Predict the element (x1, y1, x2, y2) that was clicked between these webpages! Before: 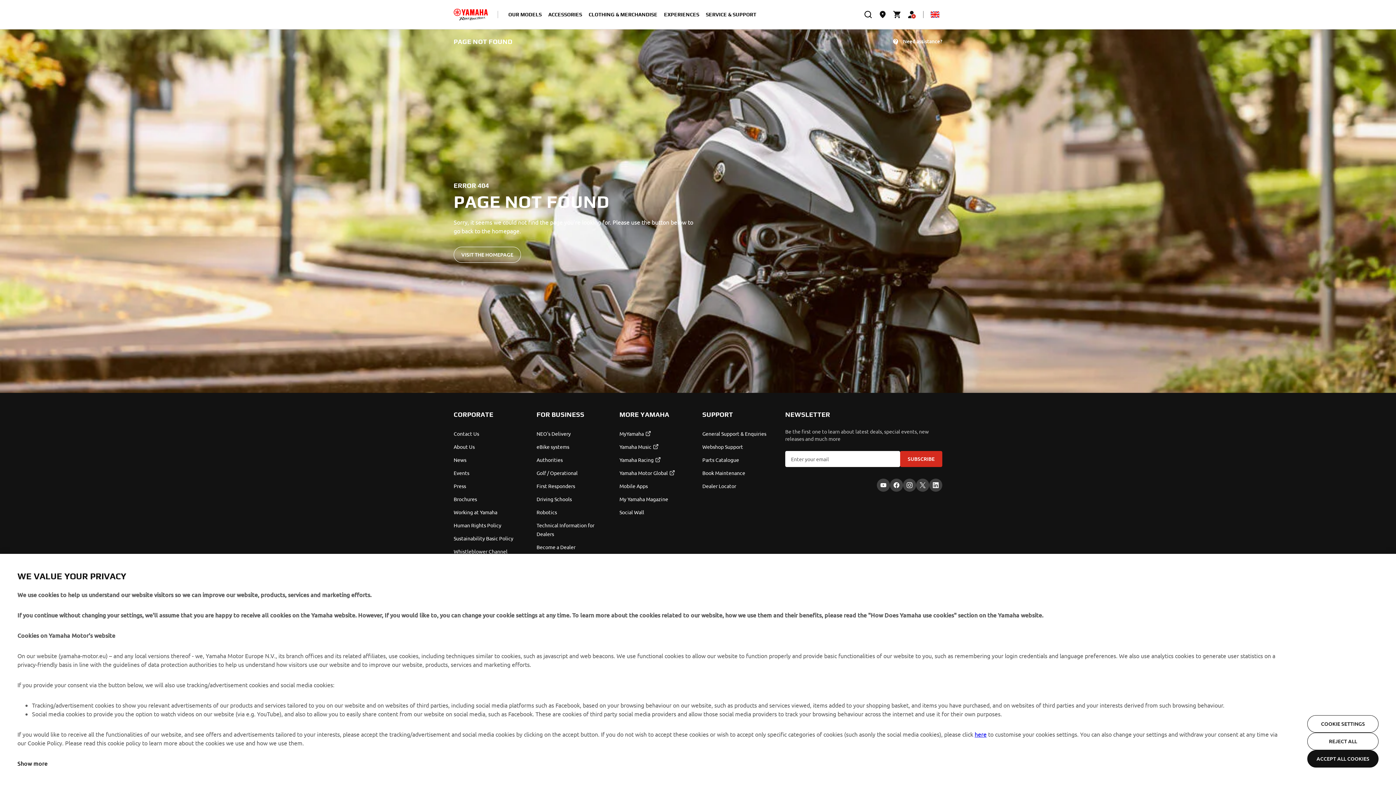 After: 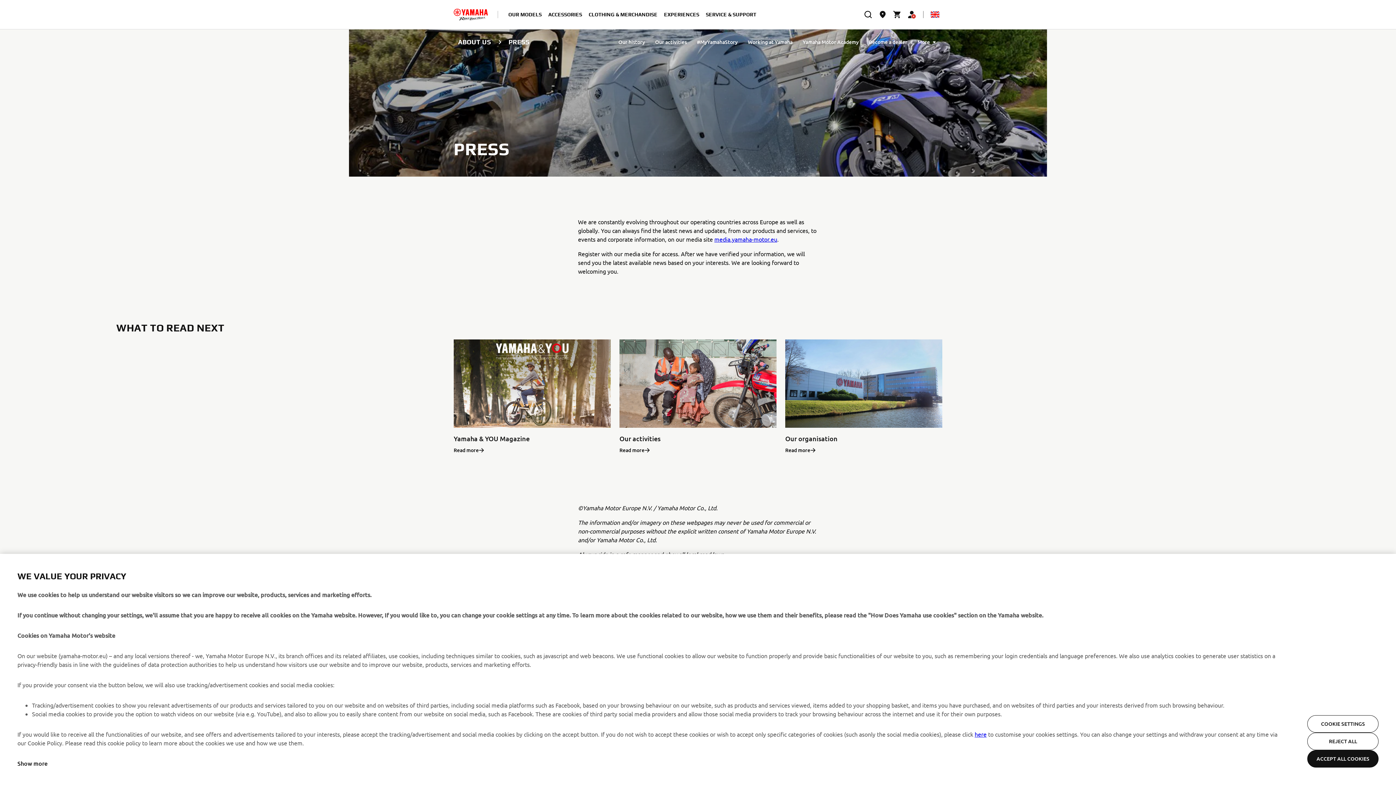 Action: bbox: (453, 481, 527, 490) label: Press